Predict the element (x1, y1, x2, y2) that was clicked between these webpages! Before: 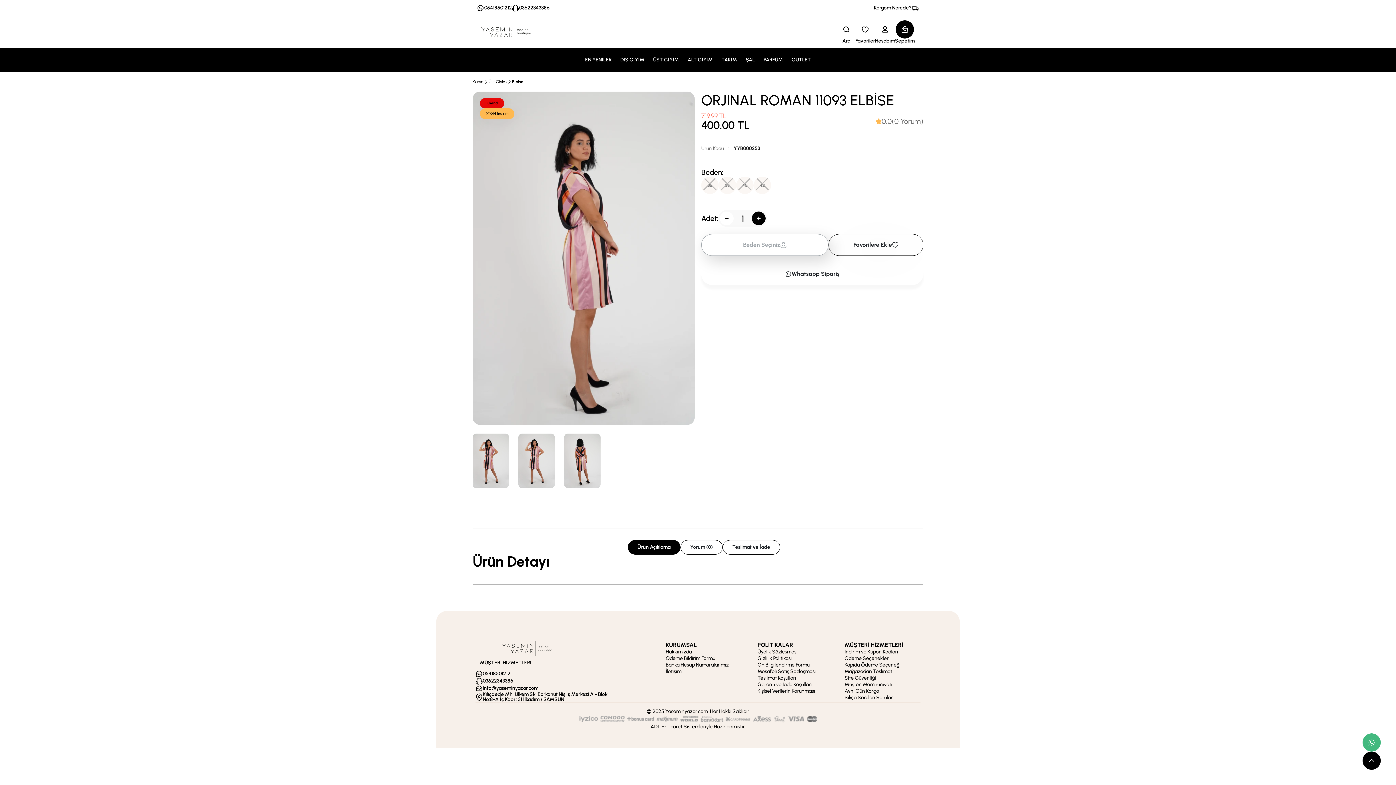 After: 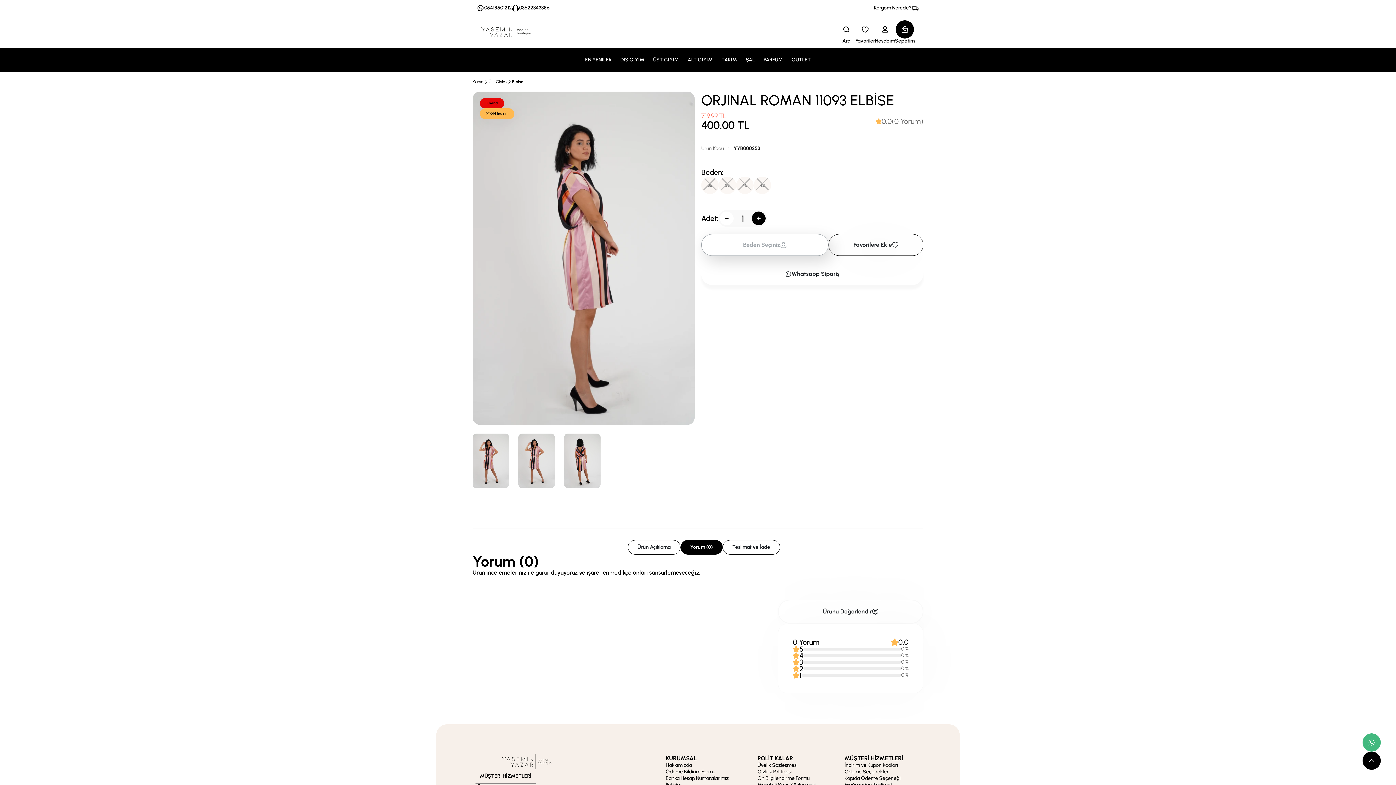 Action: bbox: (680, 540, 722, 554) label: Yorum (0)